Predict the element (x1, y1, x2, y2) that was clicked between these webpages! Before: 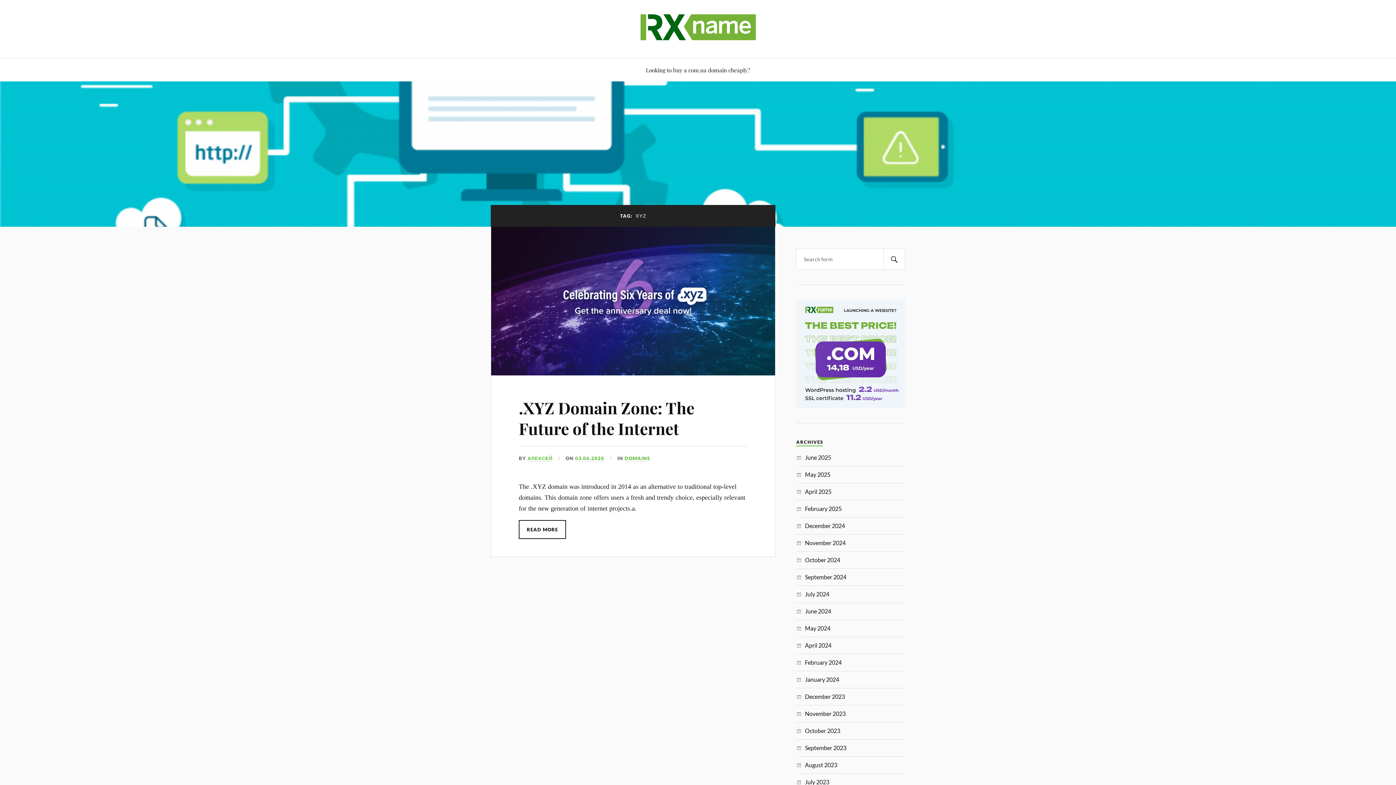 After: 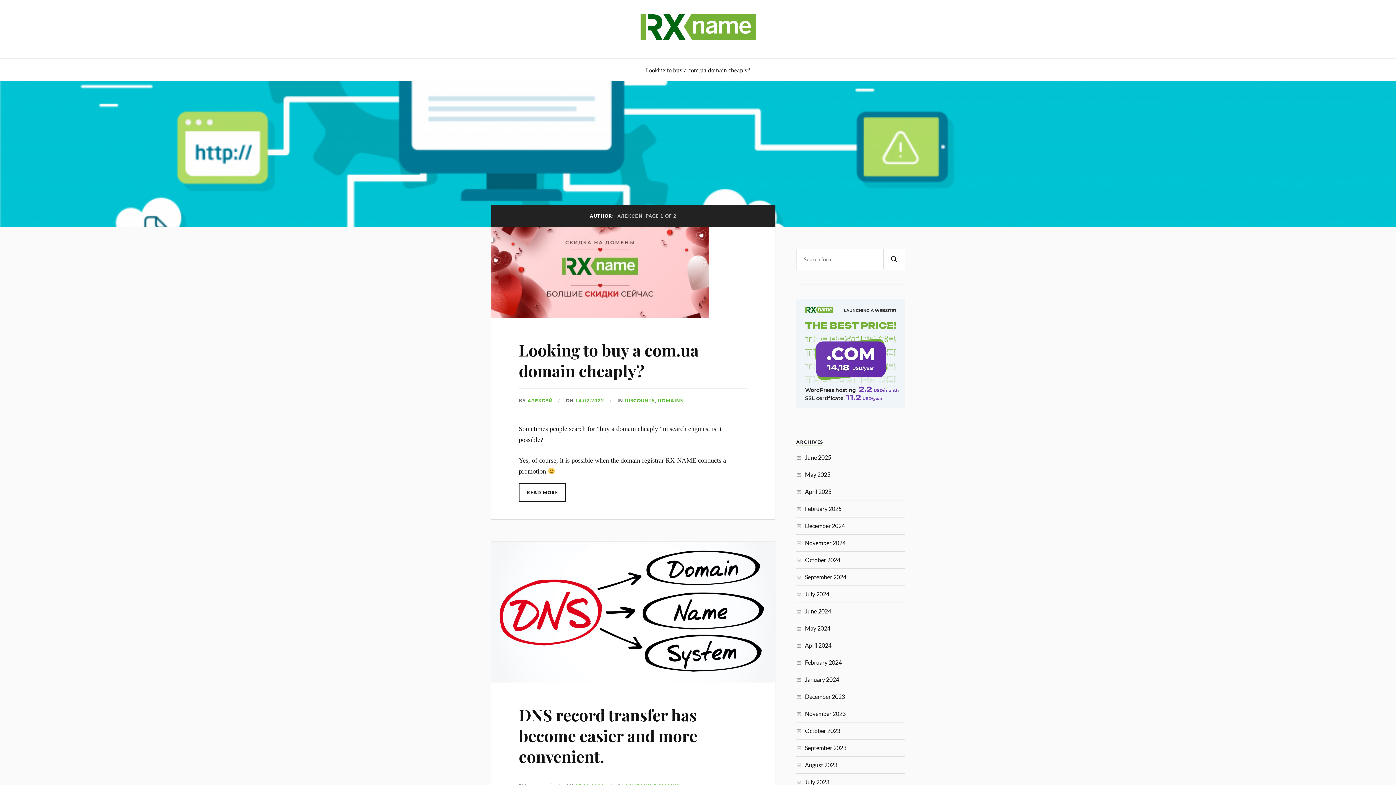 Action: label: АЛЕКСЕЙ bbox: (527, 455, 552, 462)